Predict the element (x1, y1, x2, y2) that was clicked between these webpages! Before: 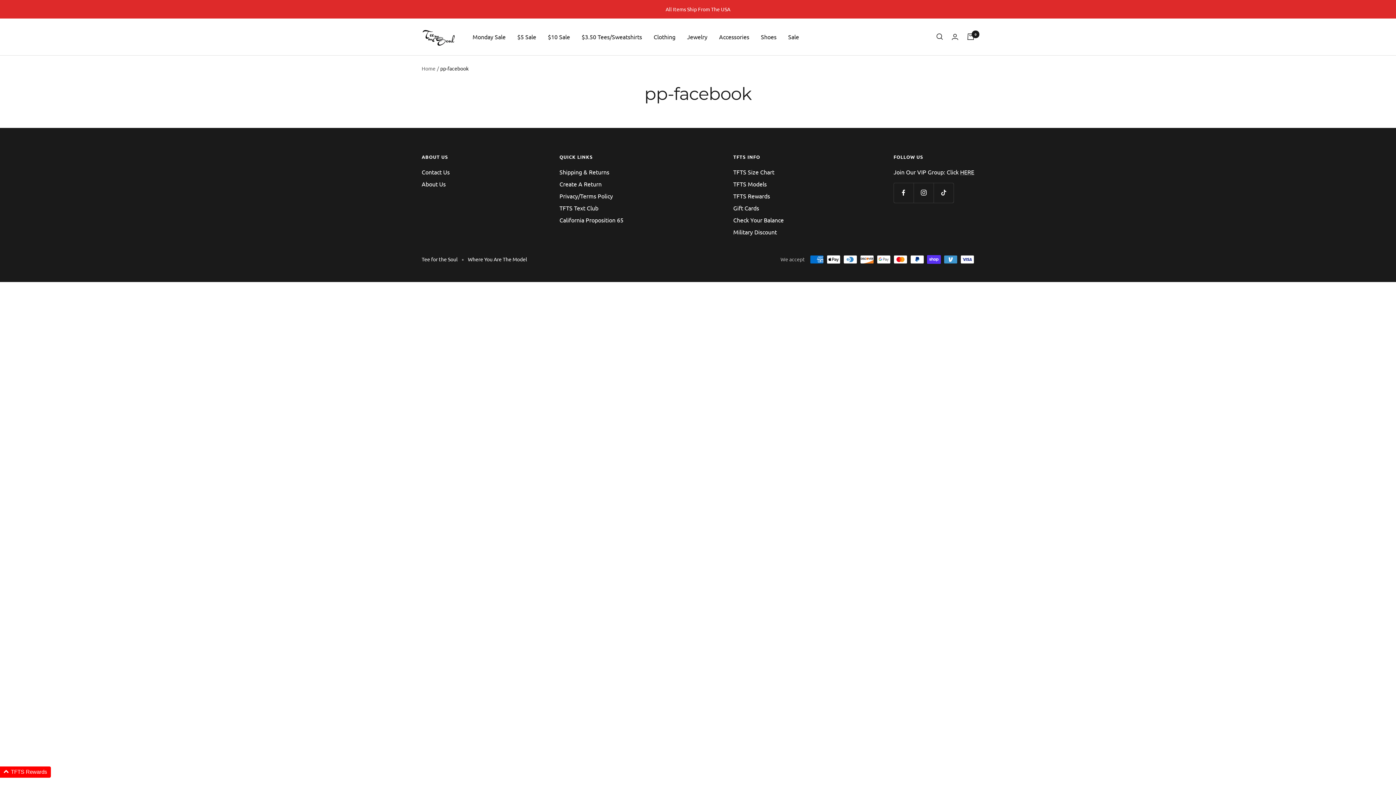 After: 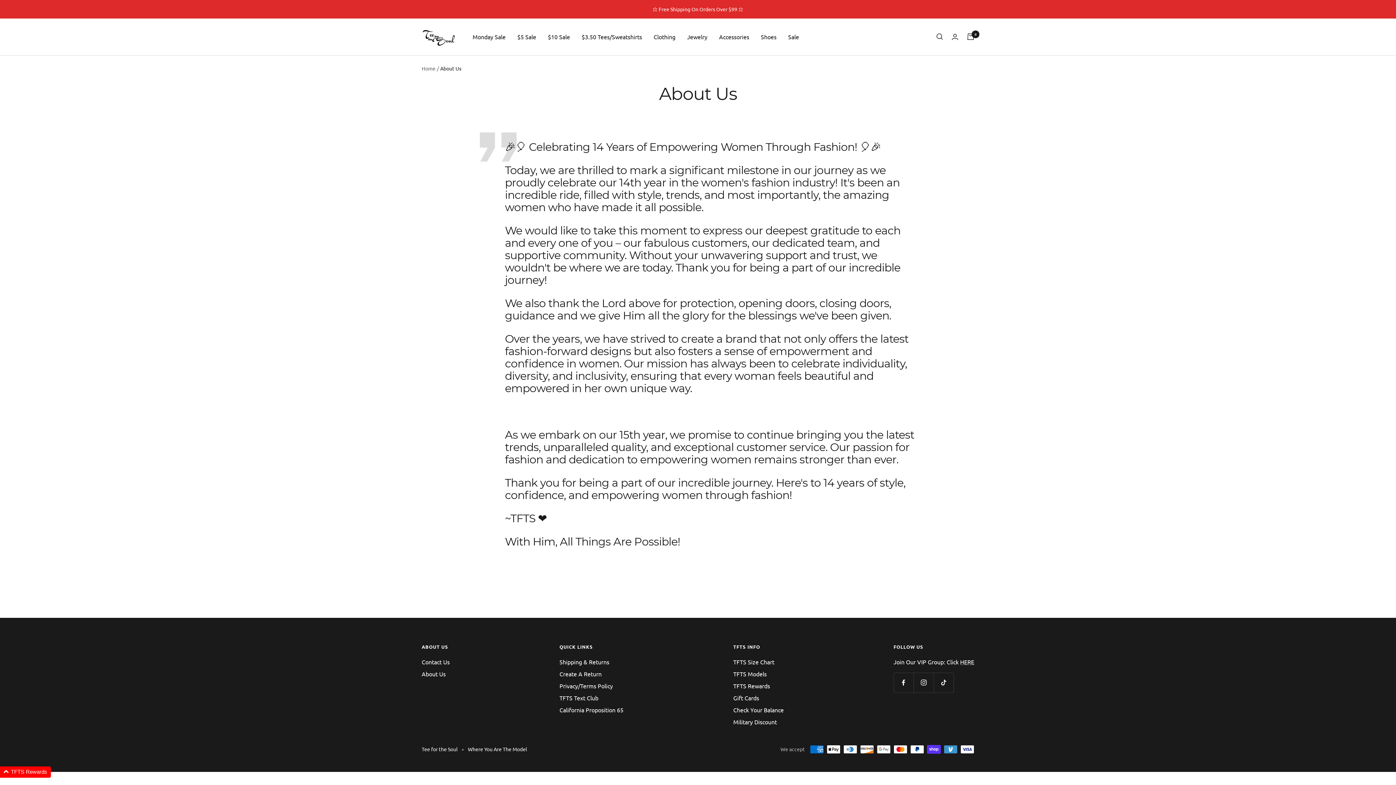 Action: label: About Us bbox: (421, 179, 445, 188)